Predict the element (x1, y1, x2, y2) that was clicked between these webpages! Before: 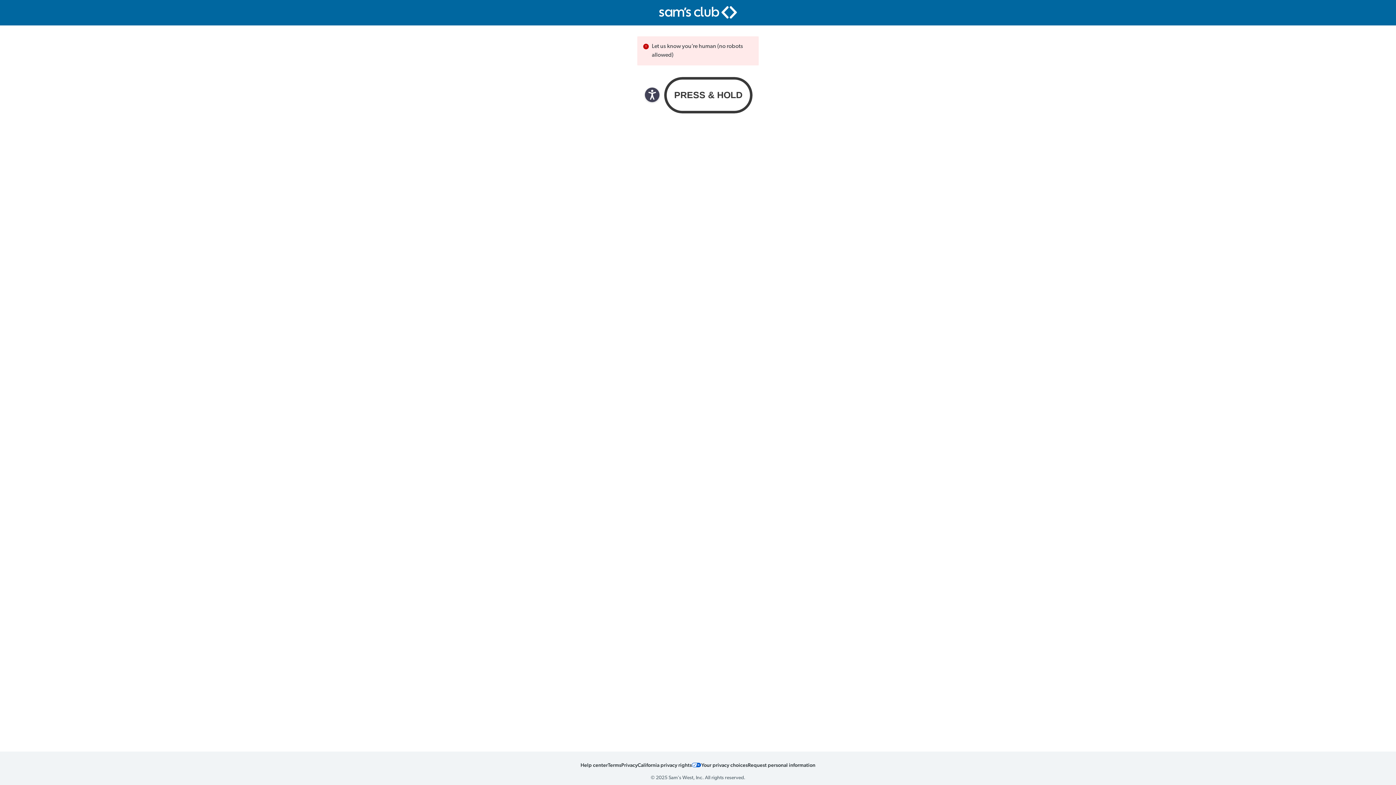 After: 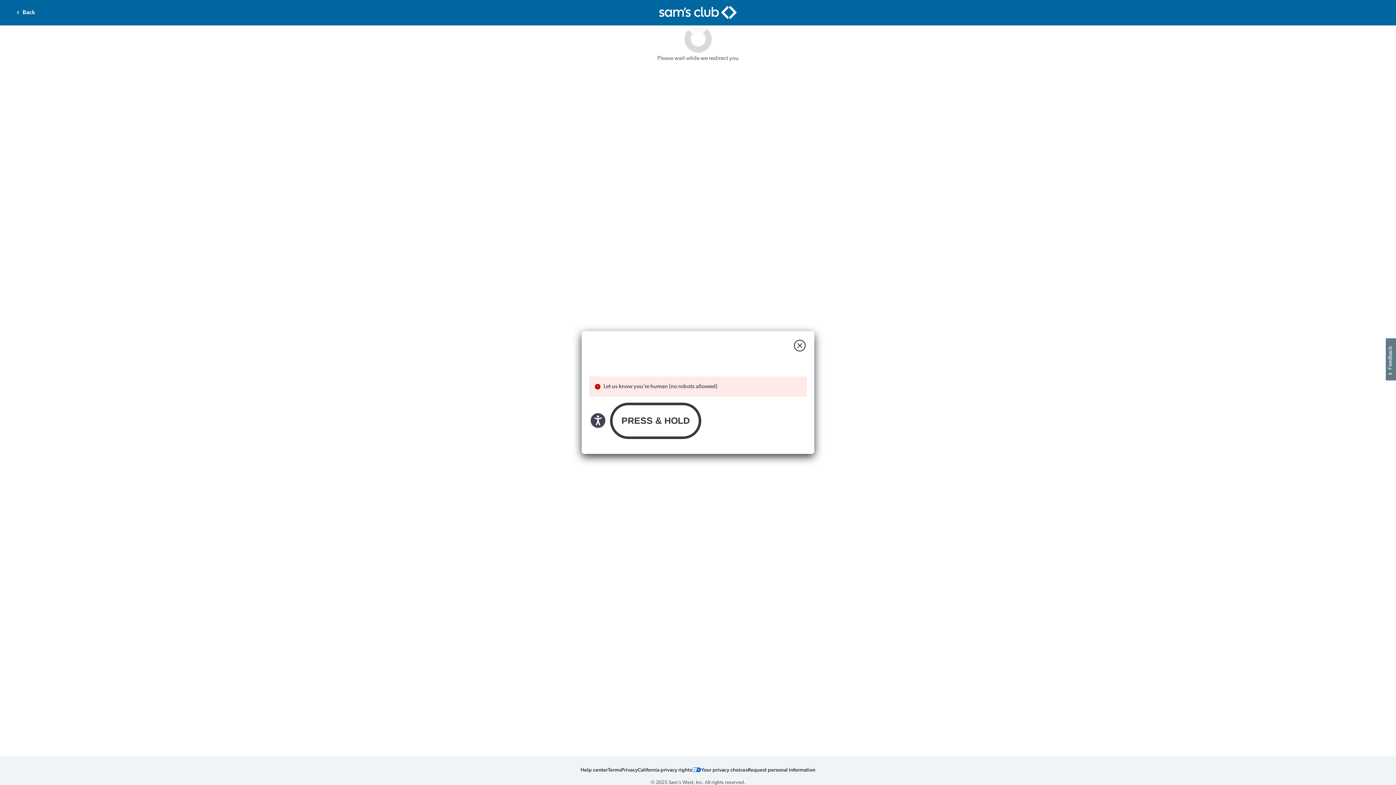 Action: bbox: (748, 761, 815, 768) label: Request personal information